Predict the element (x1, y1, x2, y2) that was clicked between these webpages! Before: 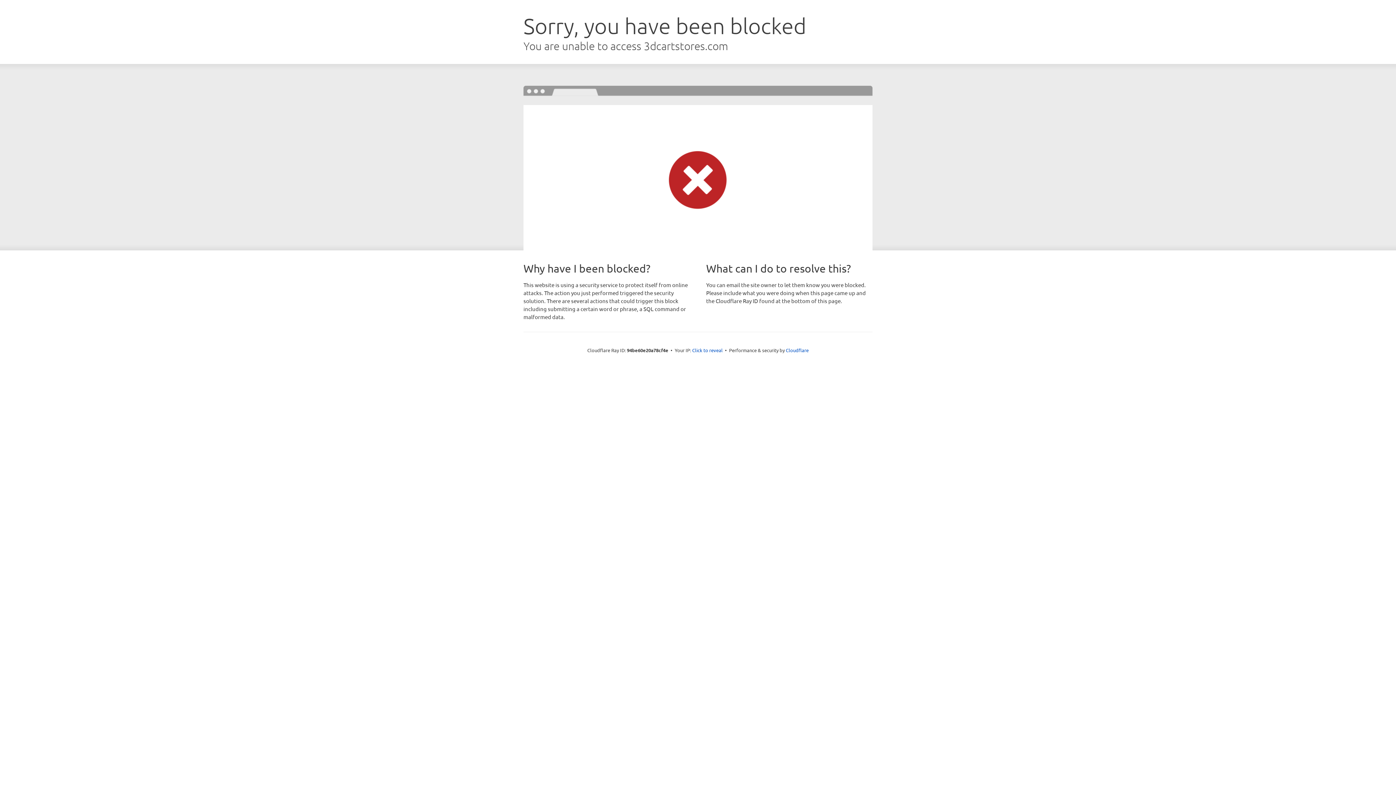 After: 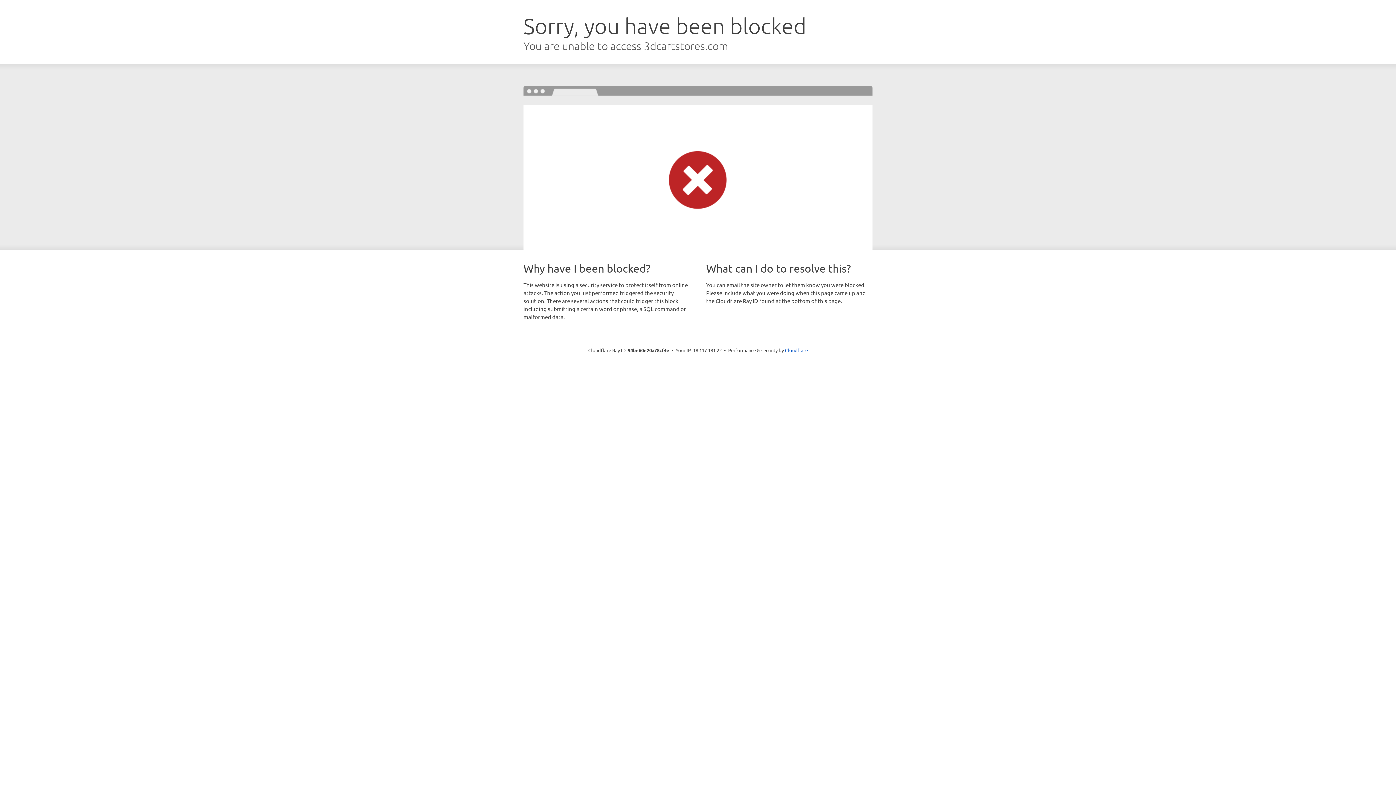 Action: label: Click to reveal bbox: (692, 346, 722, 353)